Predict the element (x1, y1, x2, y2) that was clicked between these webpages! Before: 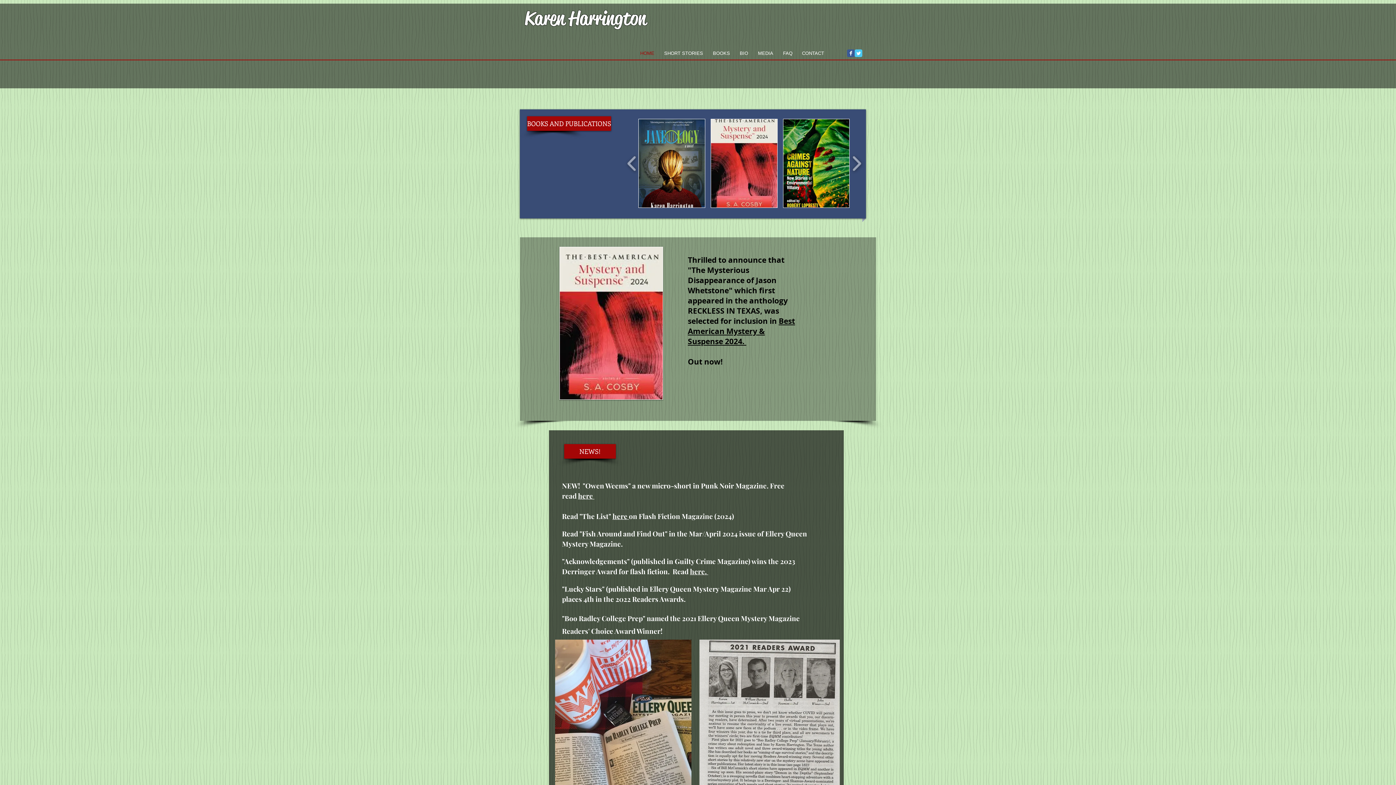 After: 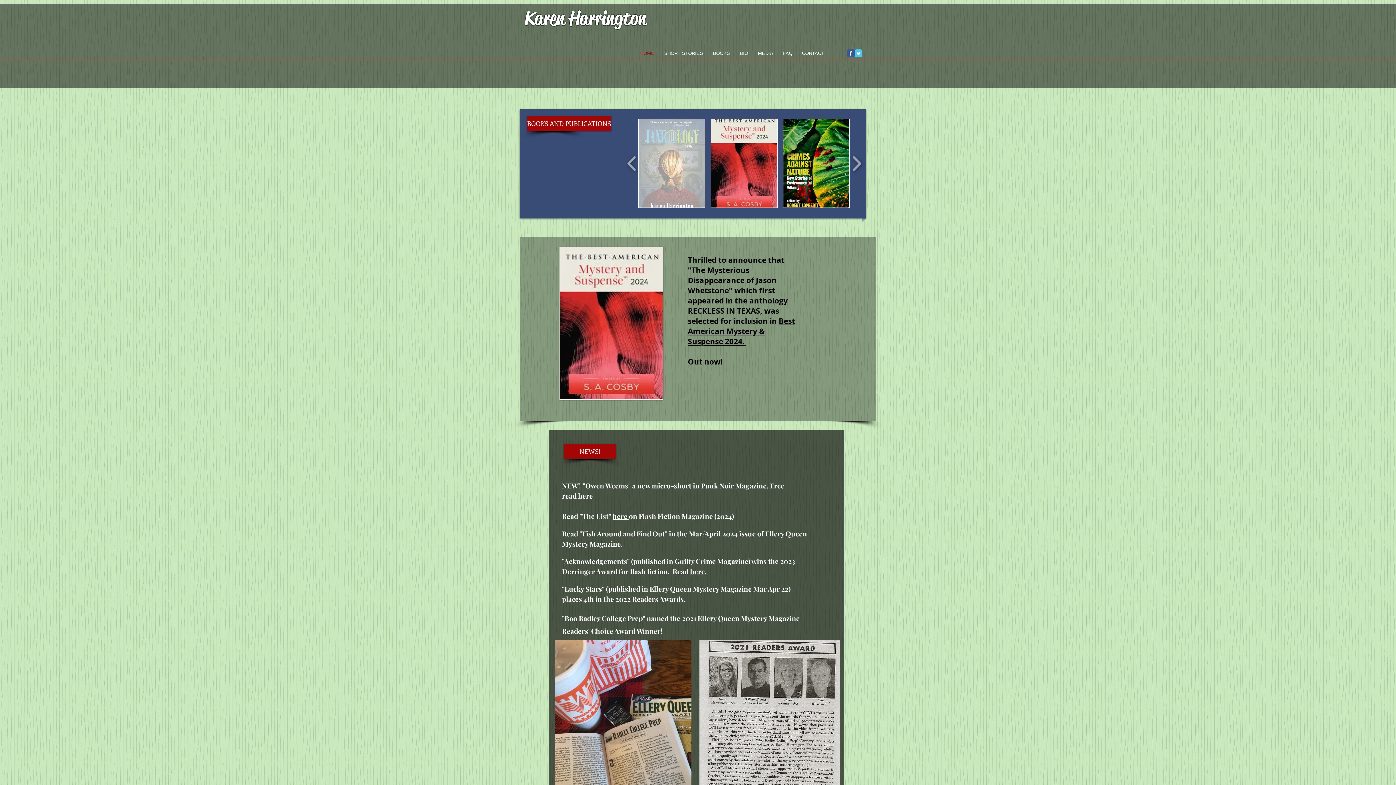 Action: bbox: (638, 118, 705, 208) label: Janeology/ Presented by Shotgun Honey